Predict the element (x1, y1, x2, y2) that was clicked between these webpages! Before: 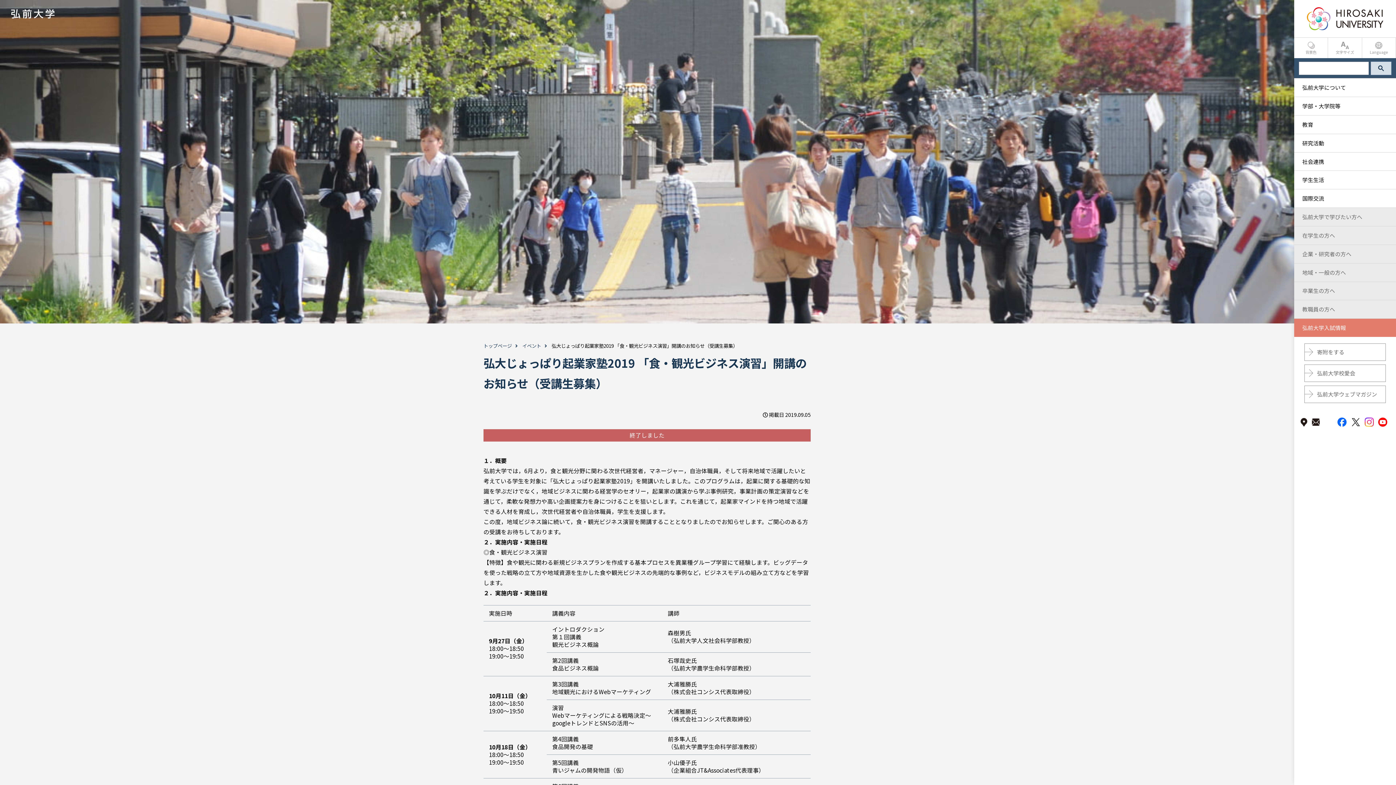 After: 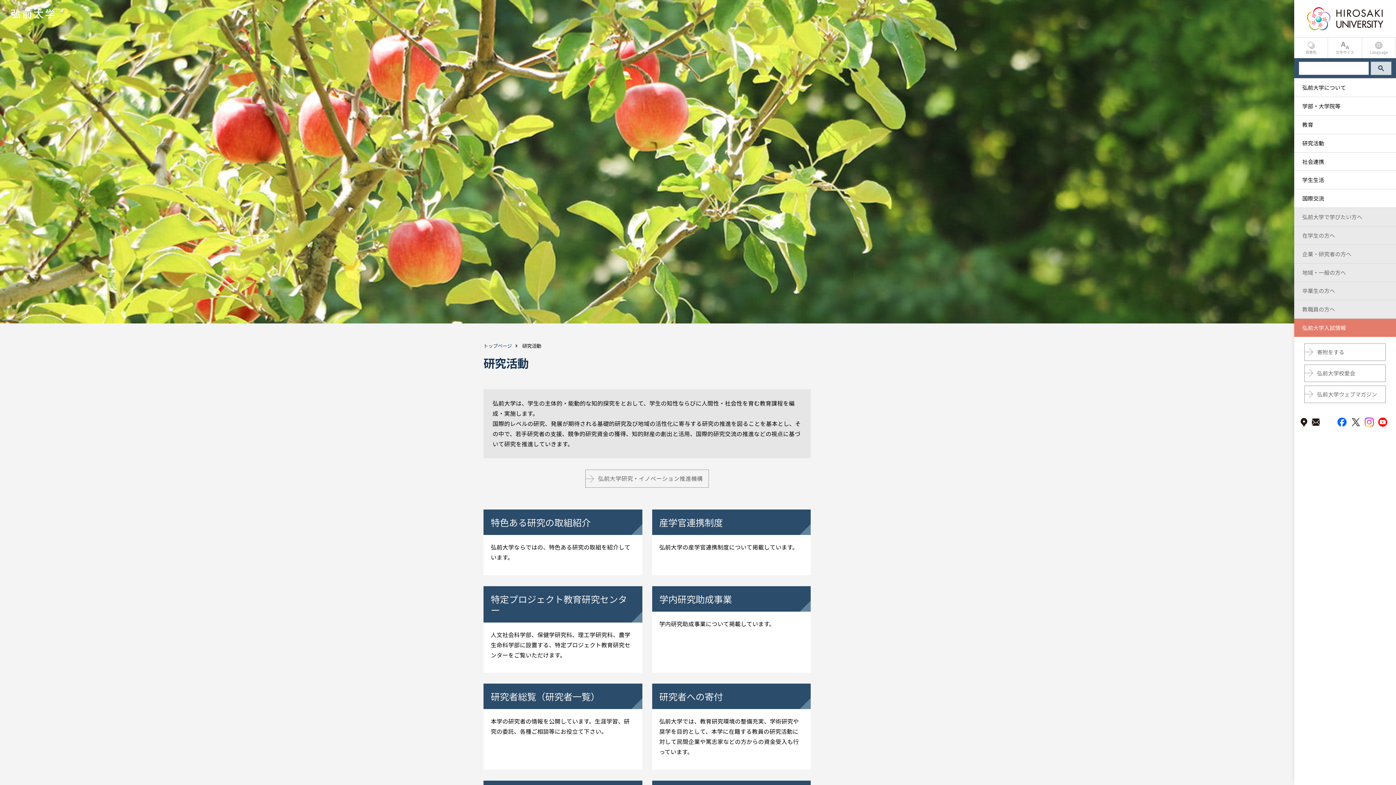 Action: bbox: (1294, 134, 1396, 152) label: 研究活動